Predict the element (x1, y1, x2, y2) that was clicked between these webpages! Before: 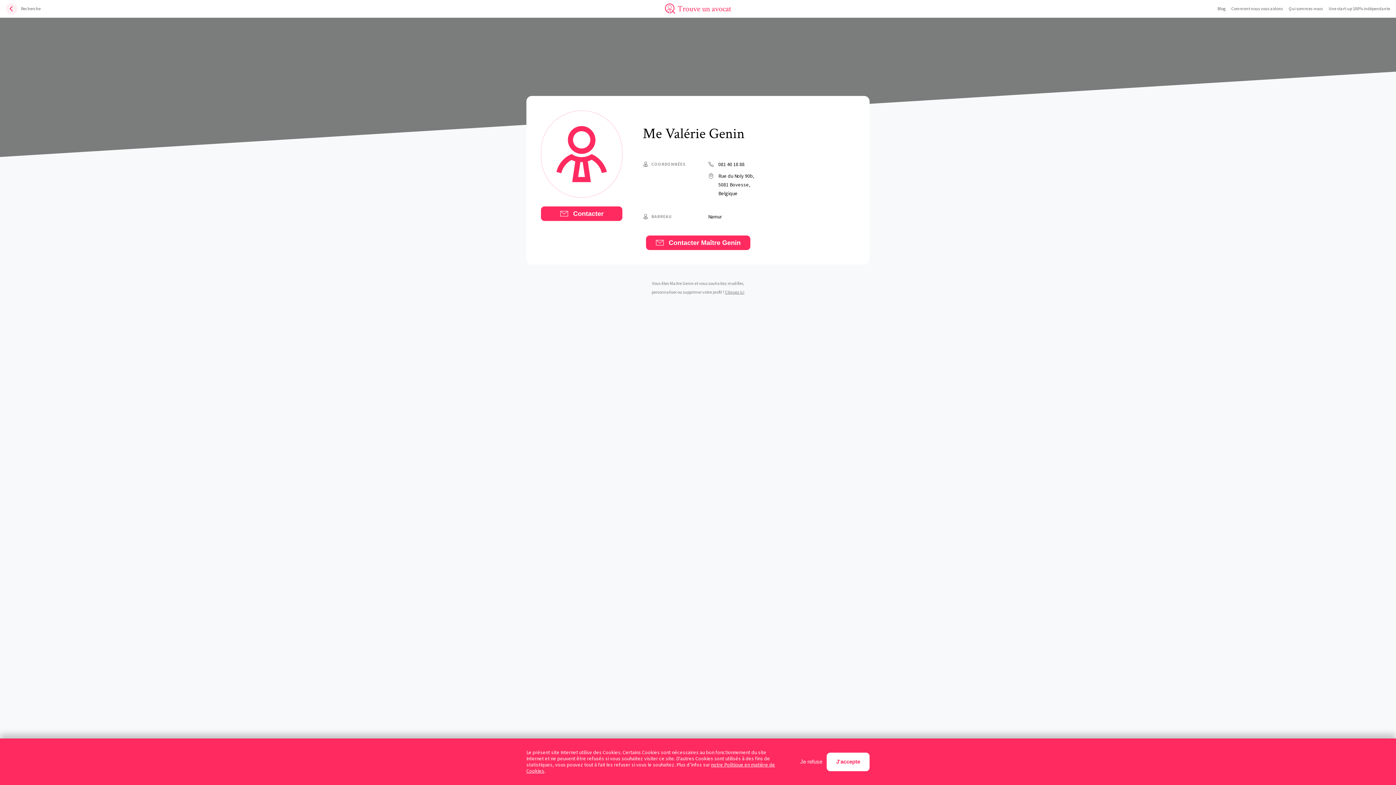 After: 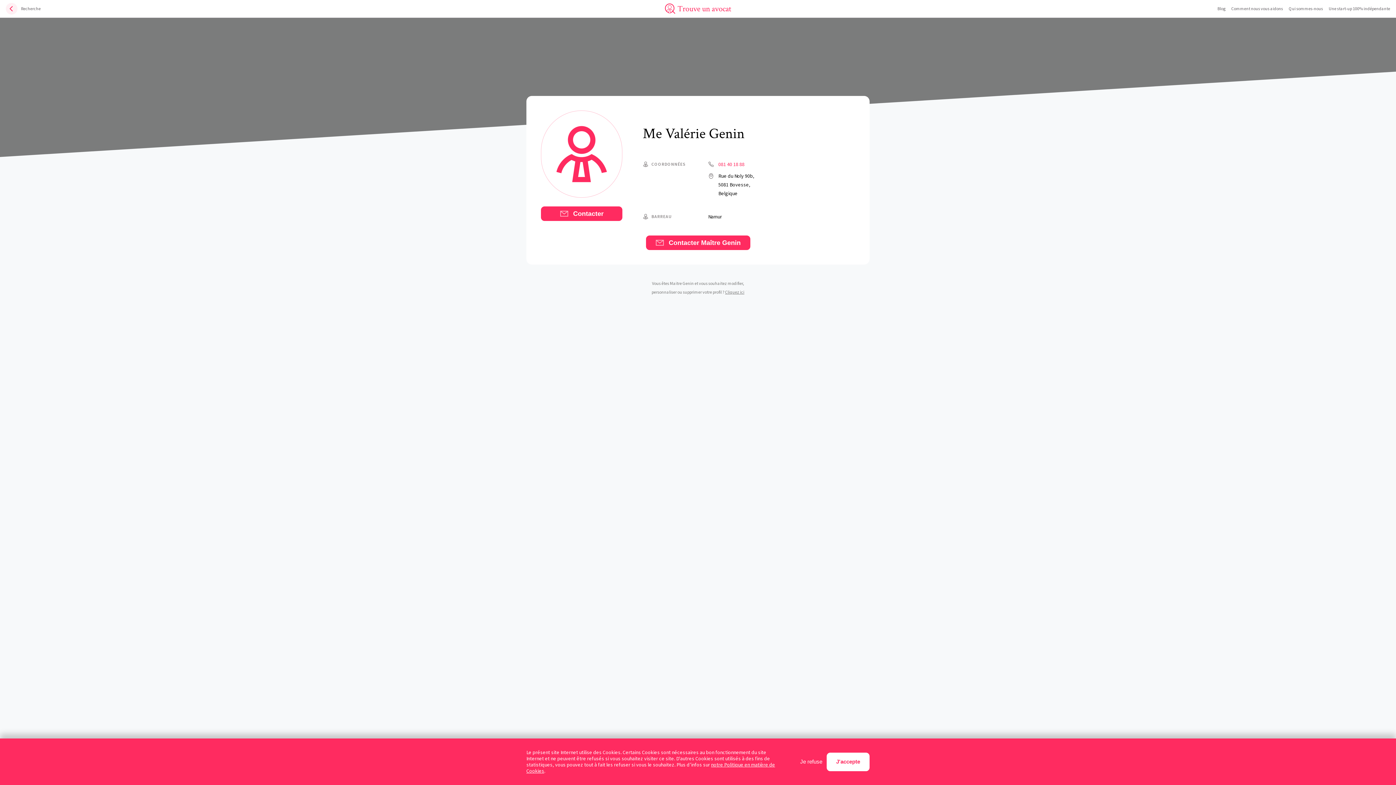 Action: label: 081 40 18 88 bbox: (718, 160, 744, 168)